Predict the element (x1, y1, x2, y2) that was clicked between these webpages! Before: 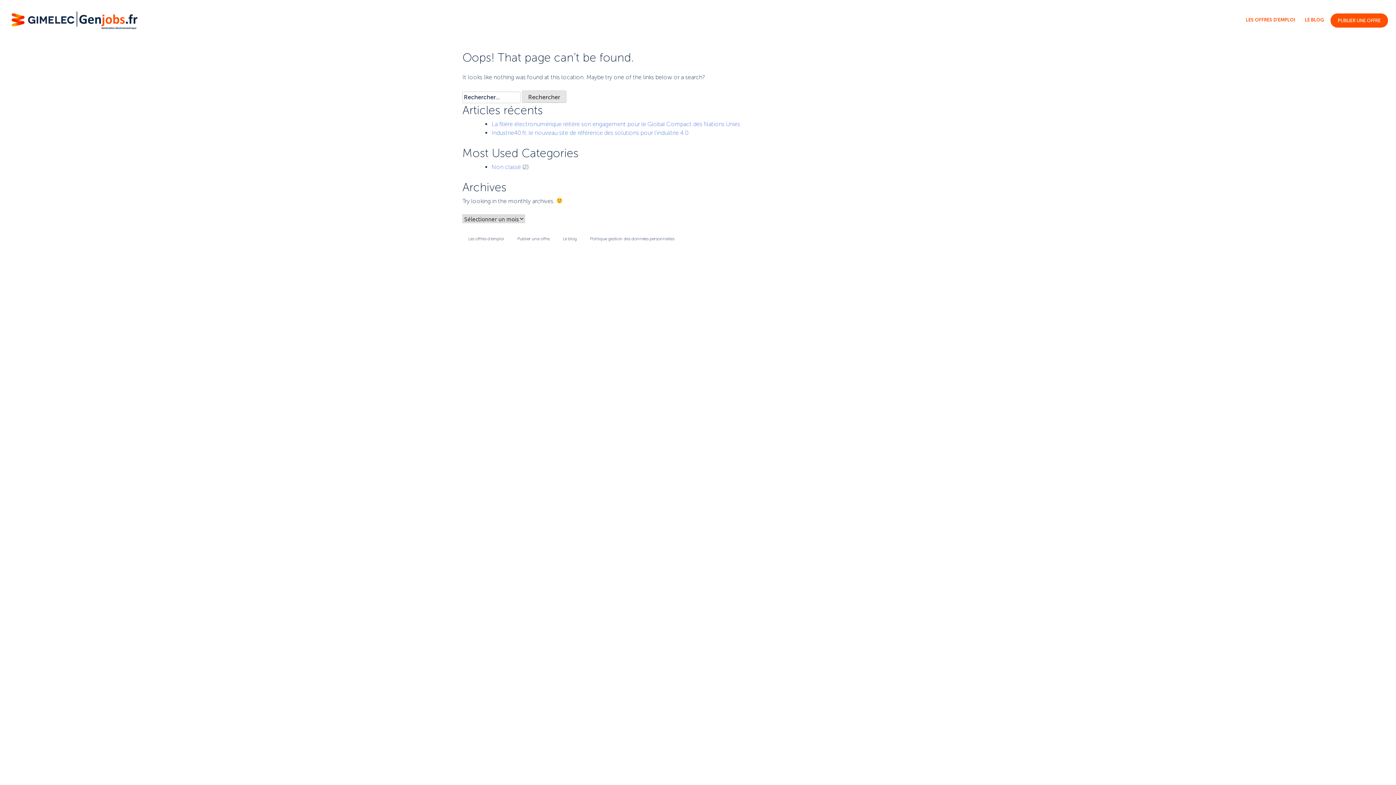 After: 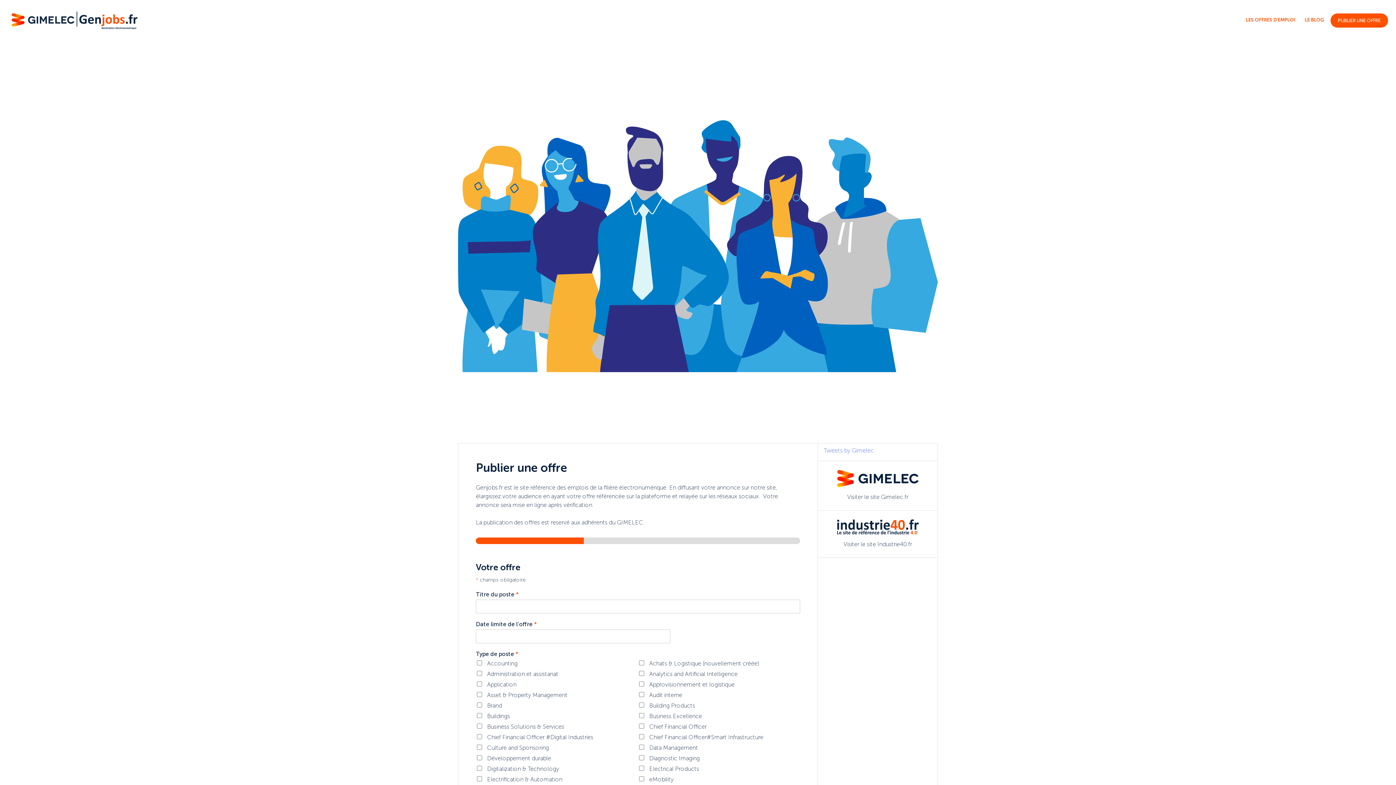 Action: bbox: (1330, 13, 1388, 27) label: PUBLIER UNE OFFRE